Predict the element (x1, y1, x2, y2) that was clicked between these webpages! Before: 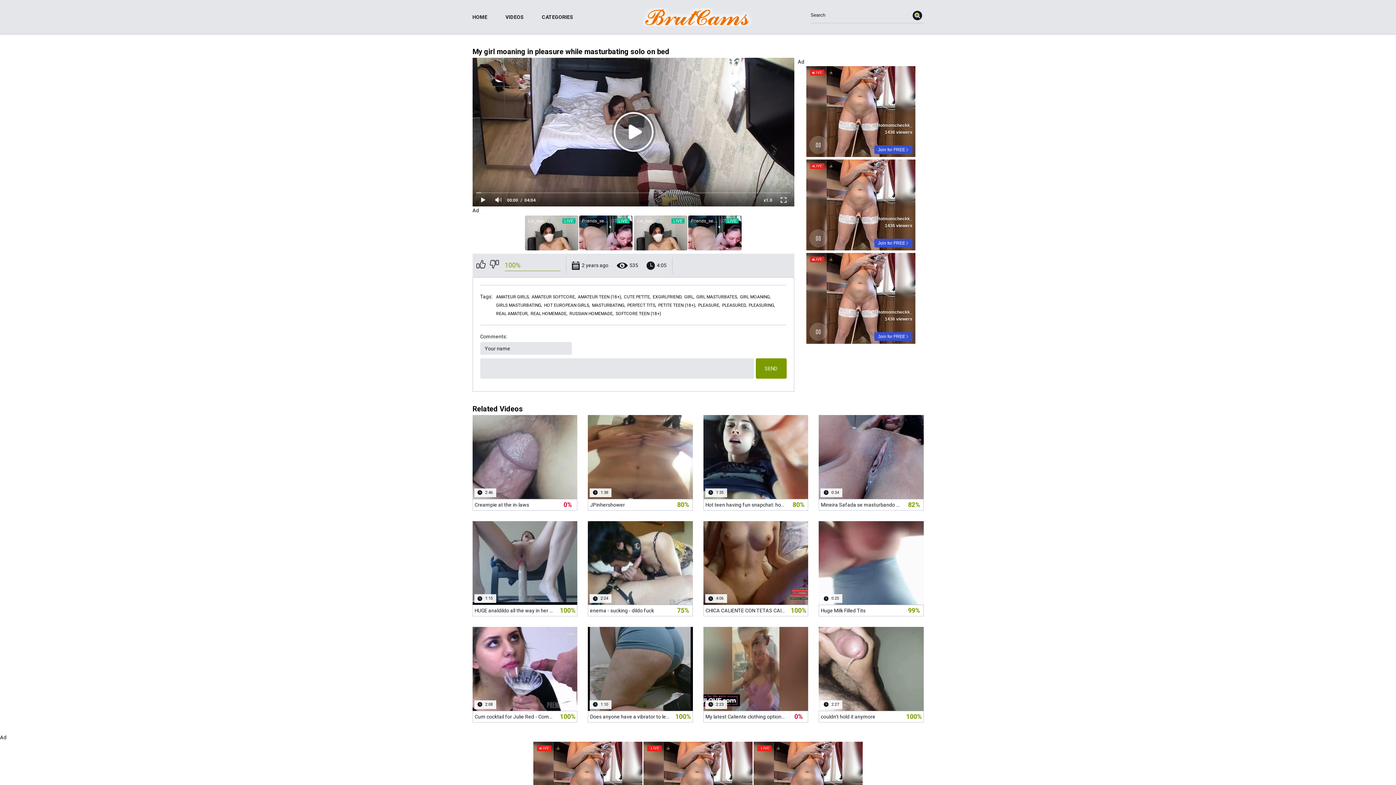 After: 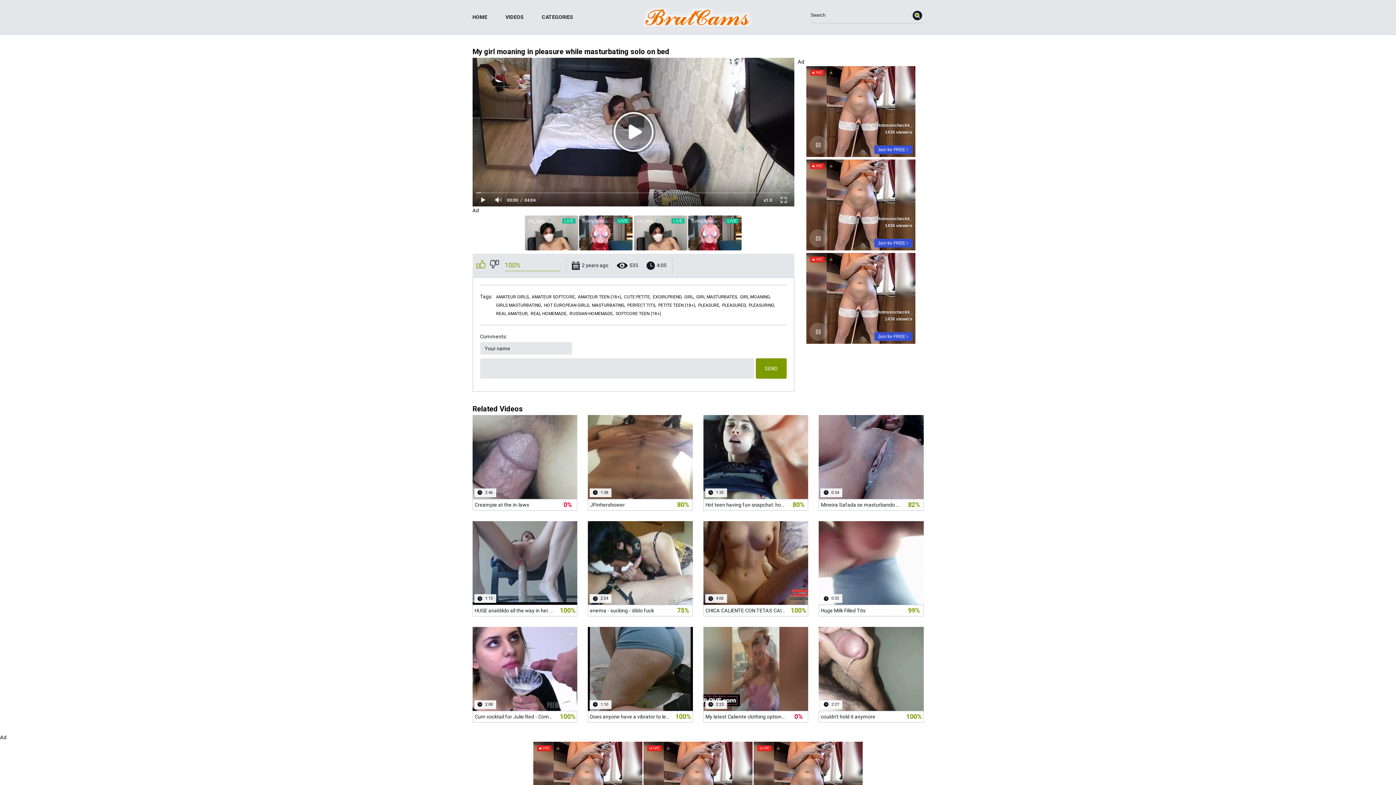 Action: bbox: (476, 257, 486, 273)